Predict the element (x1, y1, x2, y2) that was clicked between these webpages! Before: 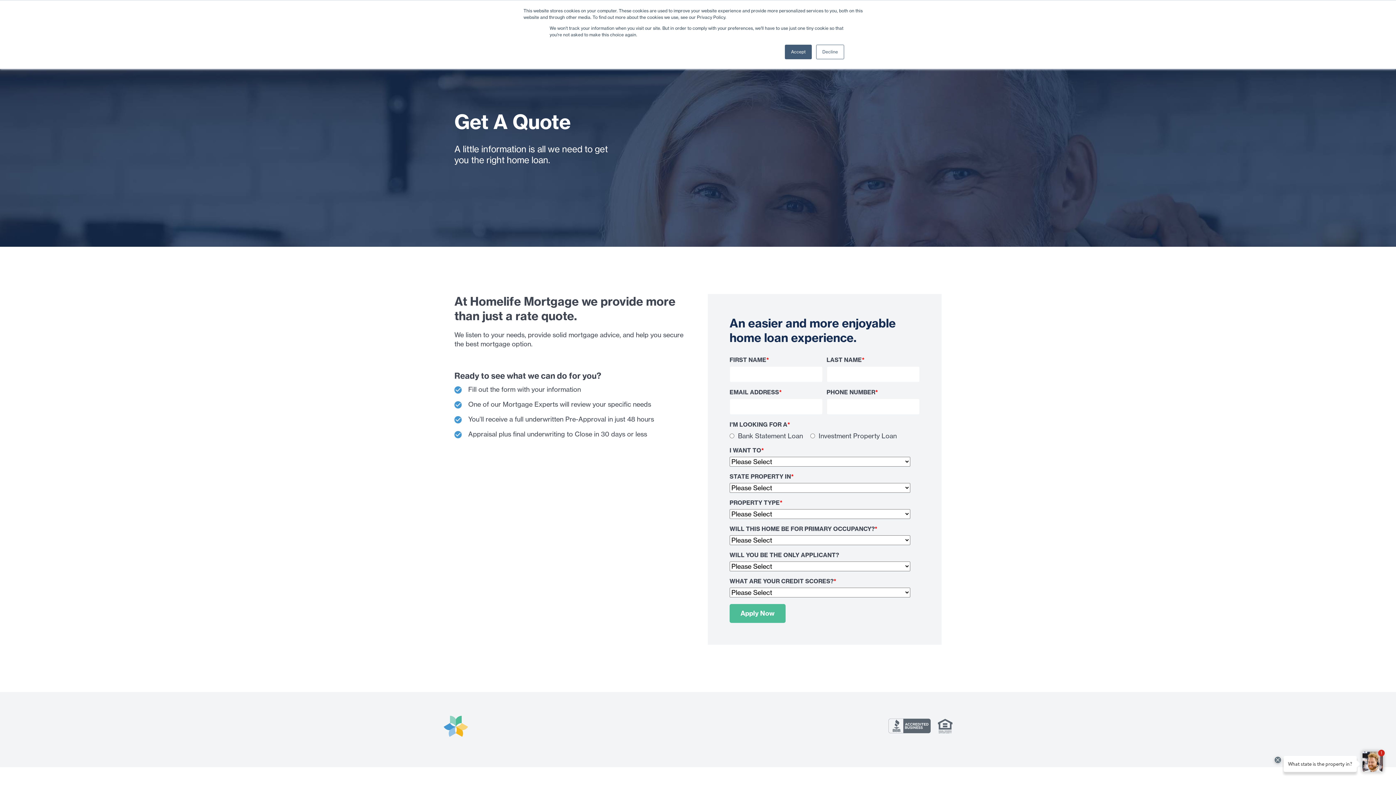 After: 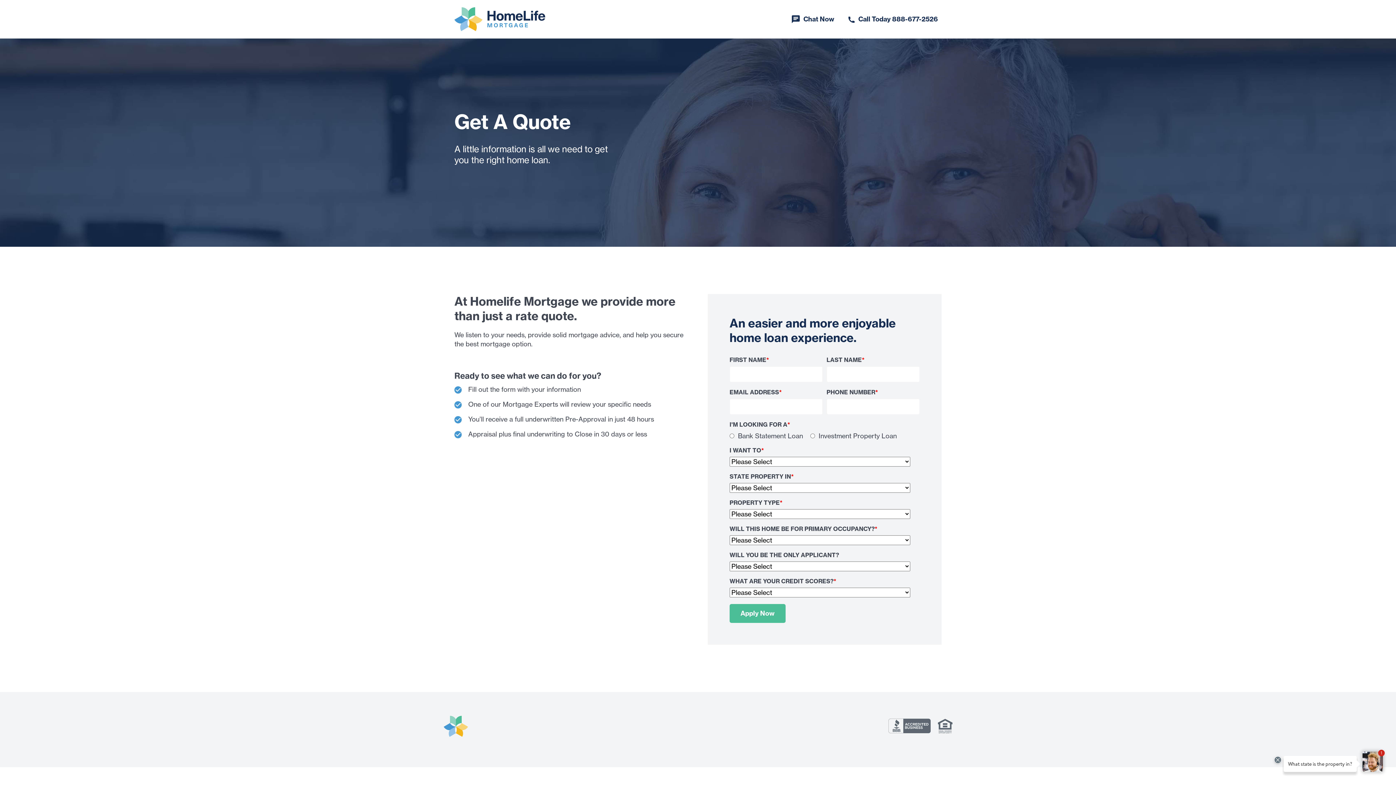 Action: bbox: (785, 44, 812, 59) label: Accept